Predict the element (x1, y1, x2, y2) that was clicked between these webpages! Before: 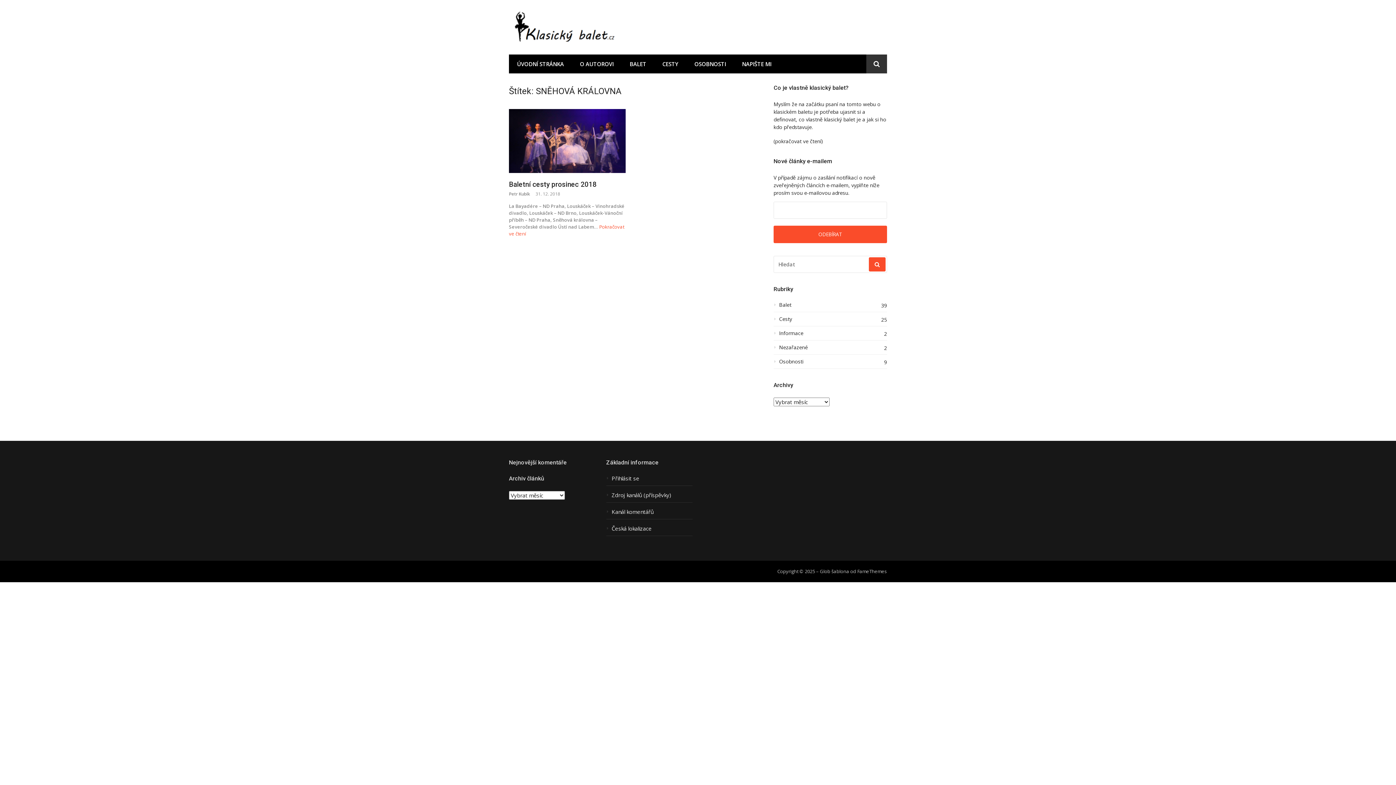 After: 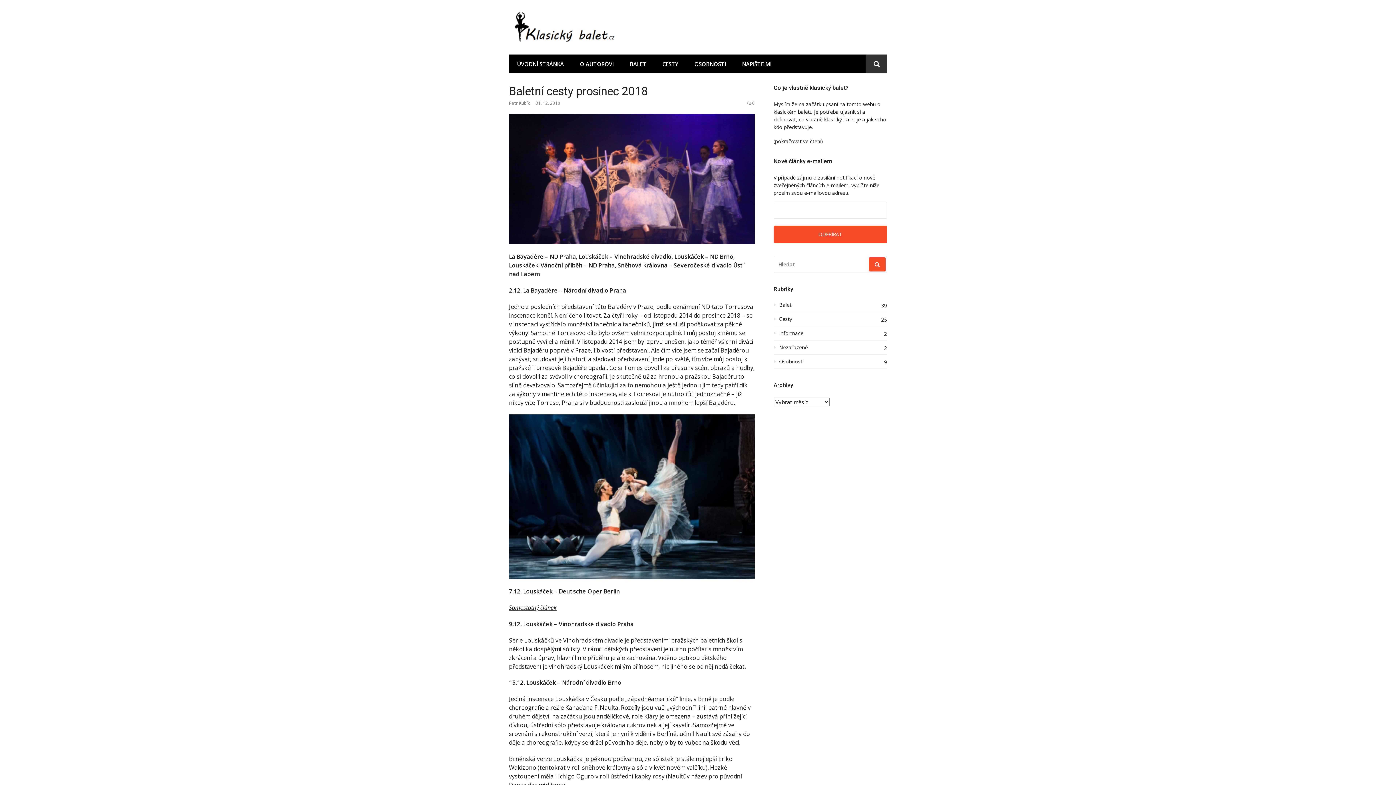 Action: label: Baletní cesty prosinec 2018 bbox: (509, 180, 596, 188)